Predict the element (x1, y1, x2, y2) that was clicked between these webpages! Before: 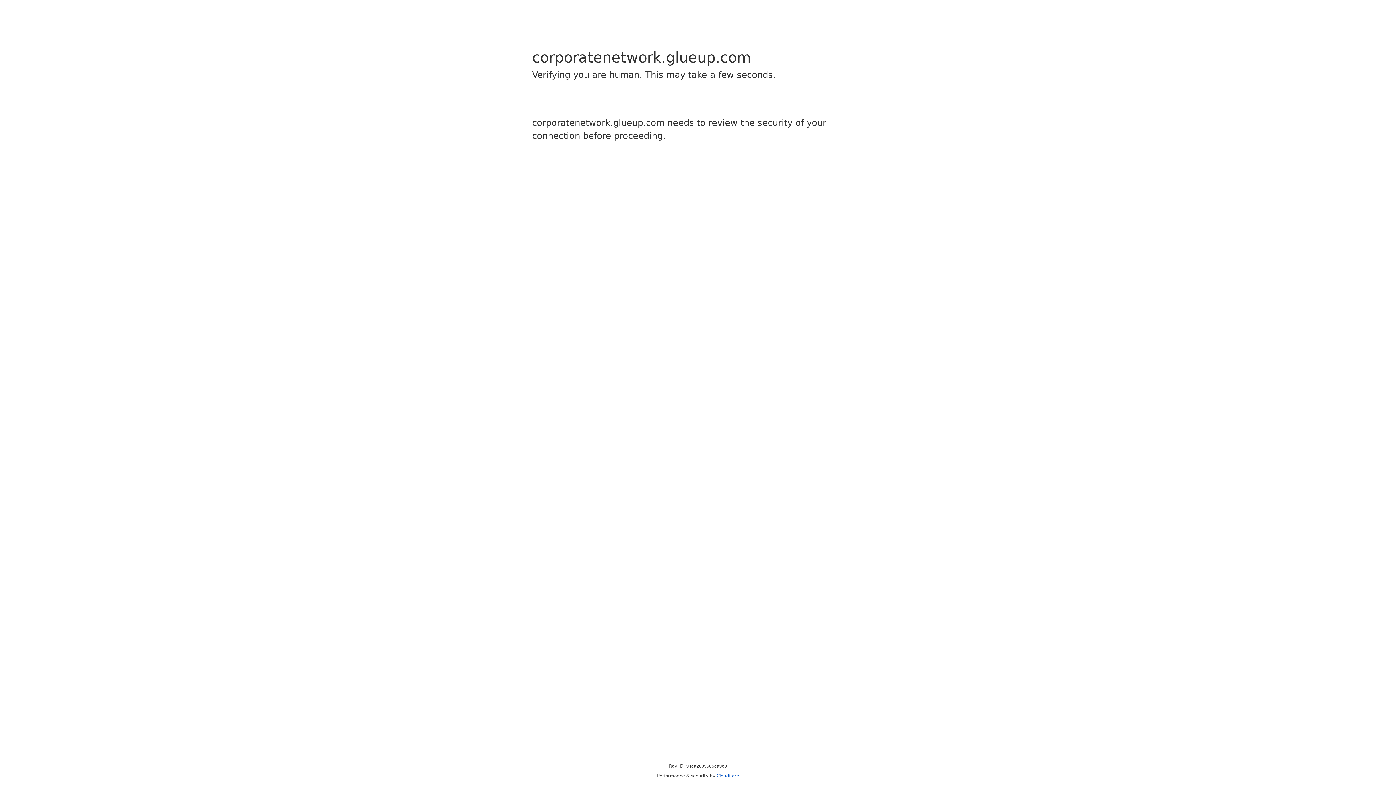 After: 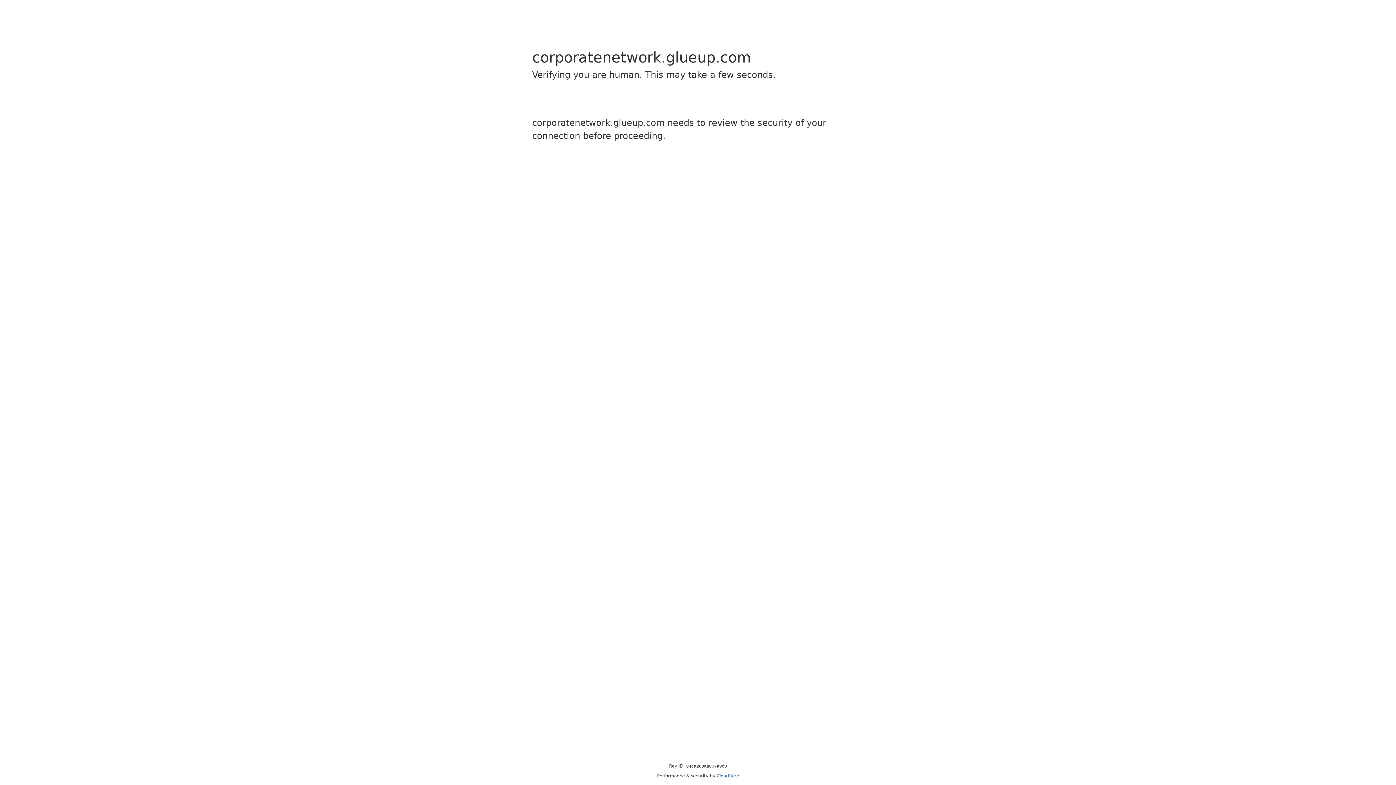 Action: bbox: (716, 773, 739, 778) label: Cloudflare